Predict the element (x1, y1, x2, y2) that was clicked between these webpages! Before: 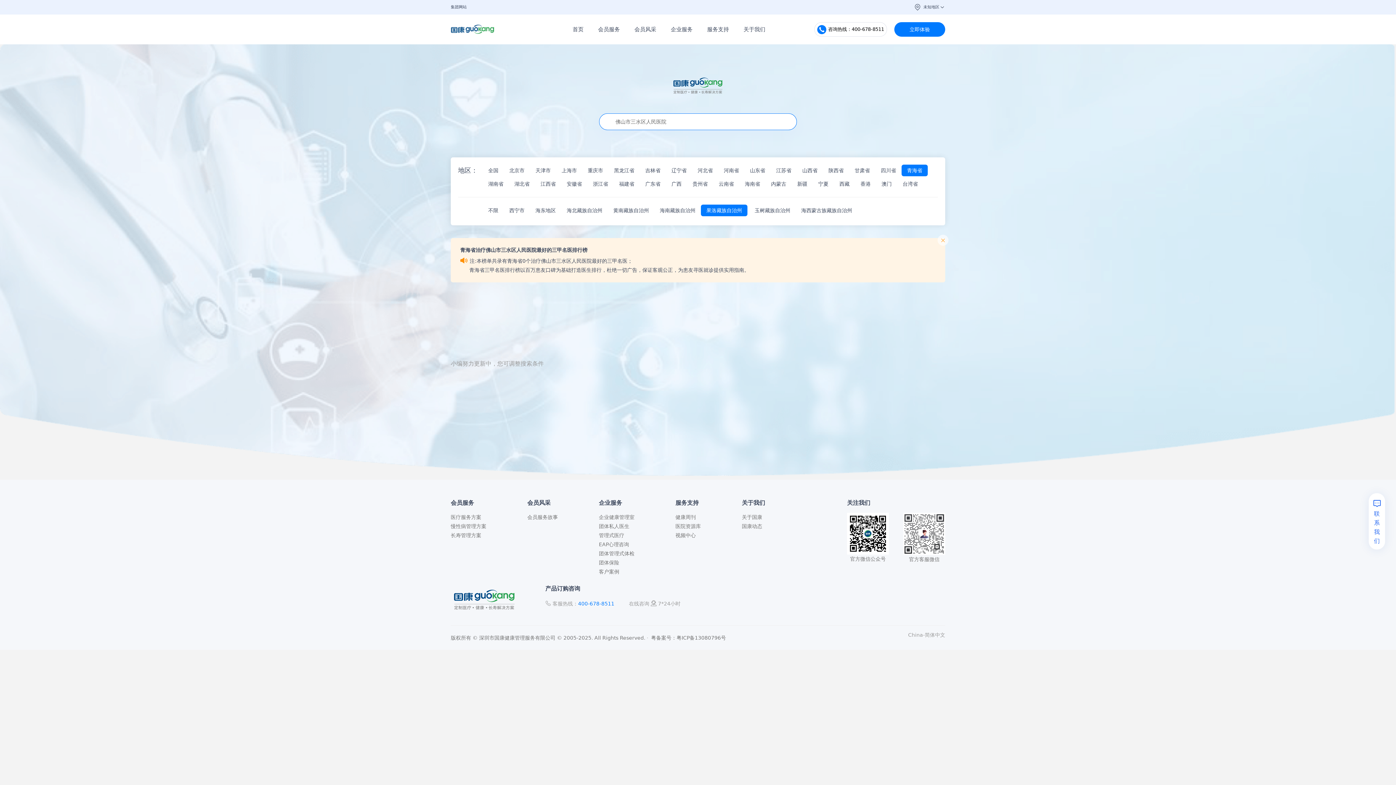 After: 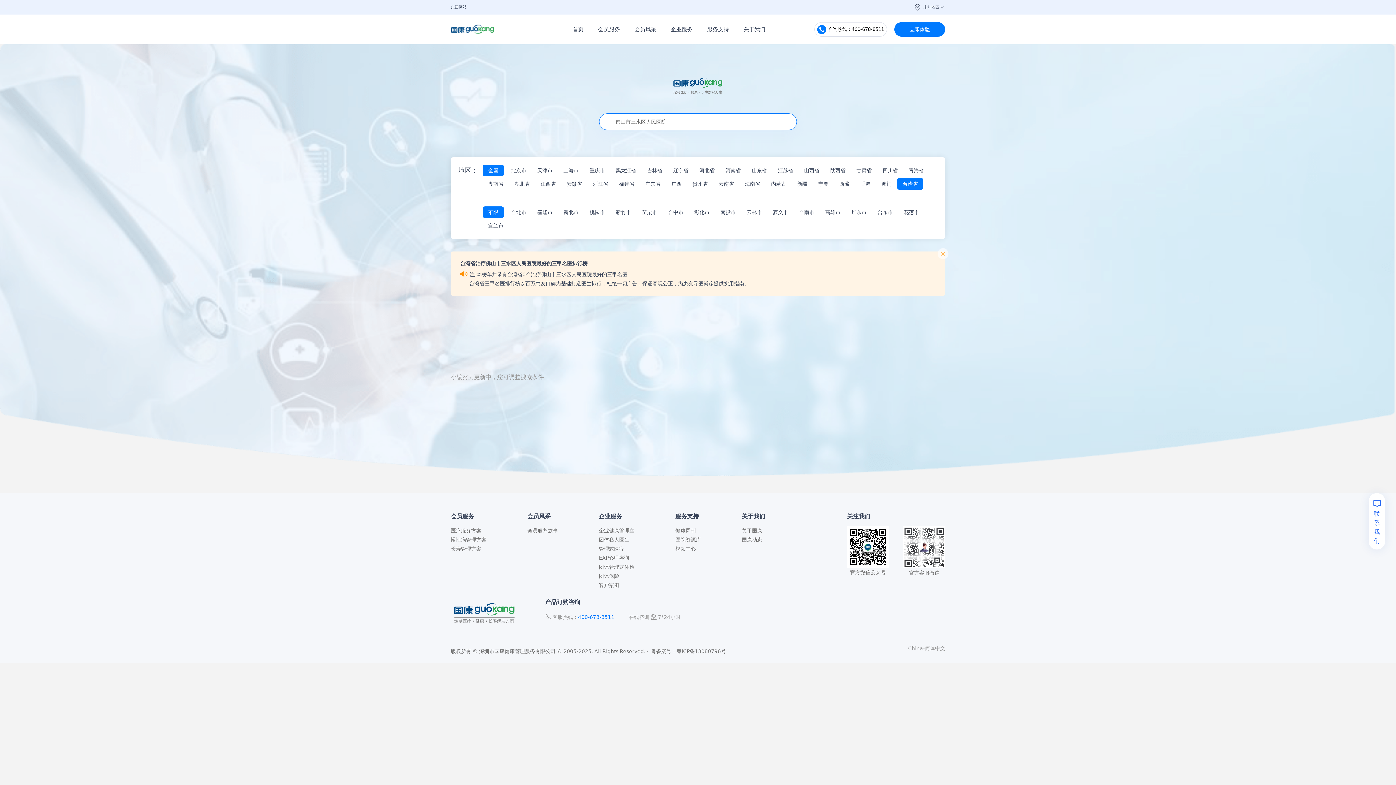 Action: bbox: (897, 178, 923, 189) label: 台湾省